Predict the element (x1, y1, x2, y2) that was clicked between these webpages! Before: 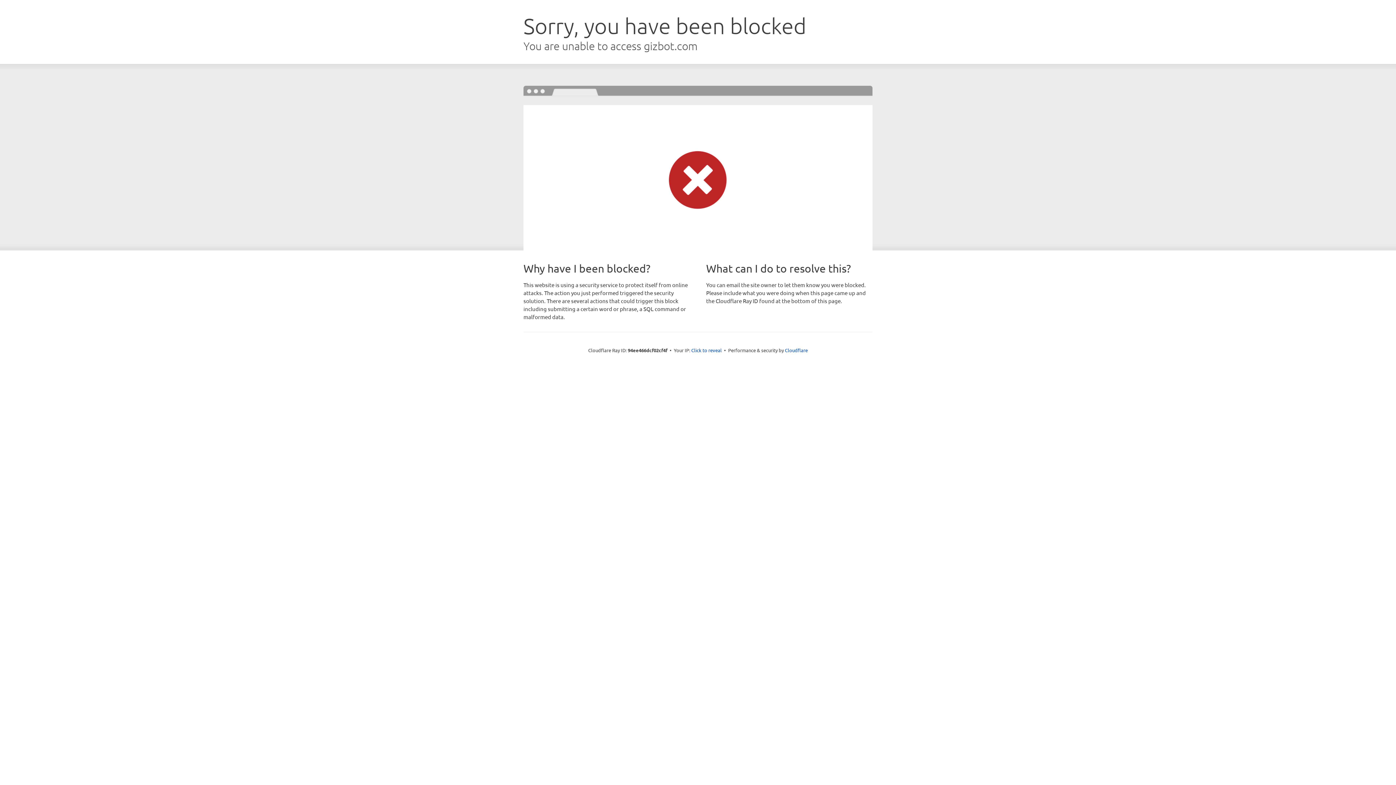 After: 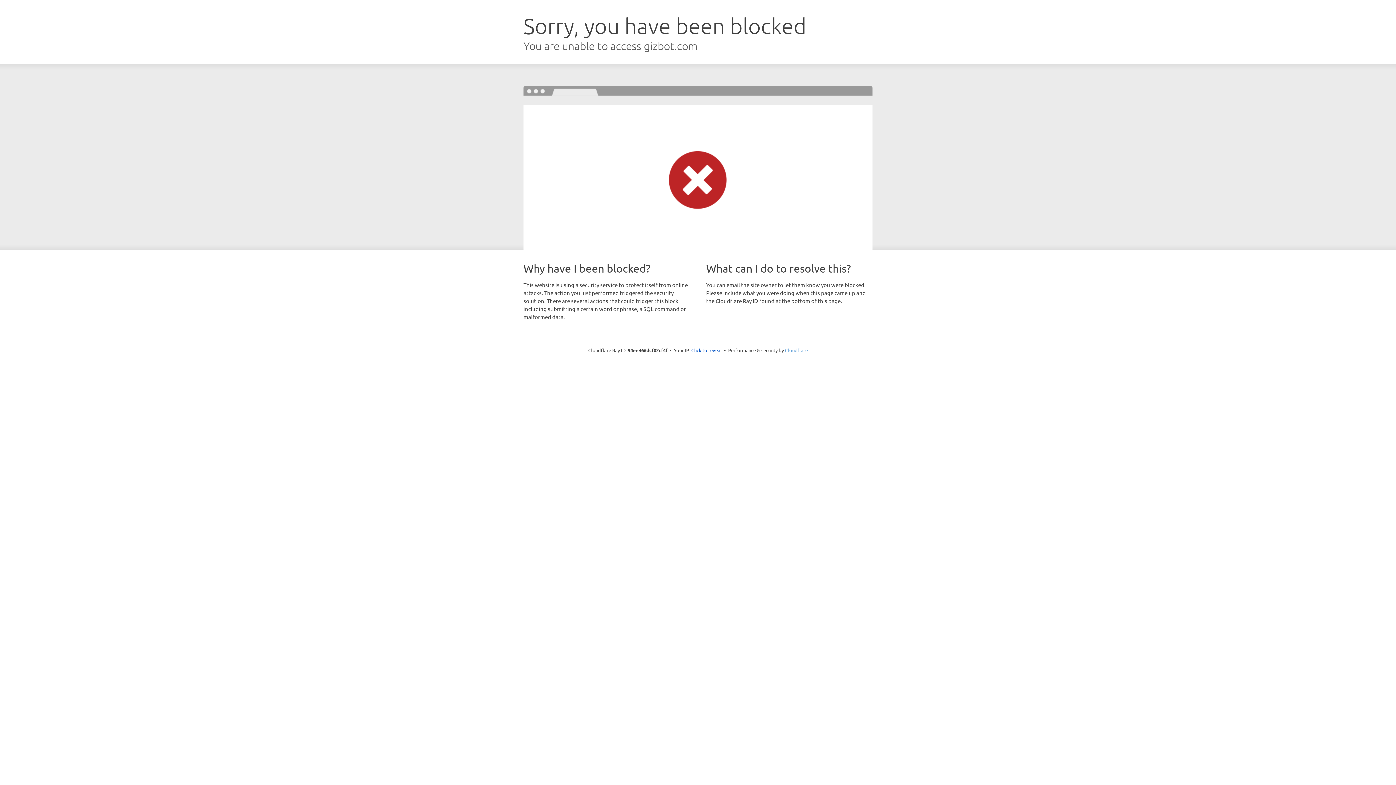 Action: bbox: (785, 347, 808, 353) label: Cloudflare